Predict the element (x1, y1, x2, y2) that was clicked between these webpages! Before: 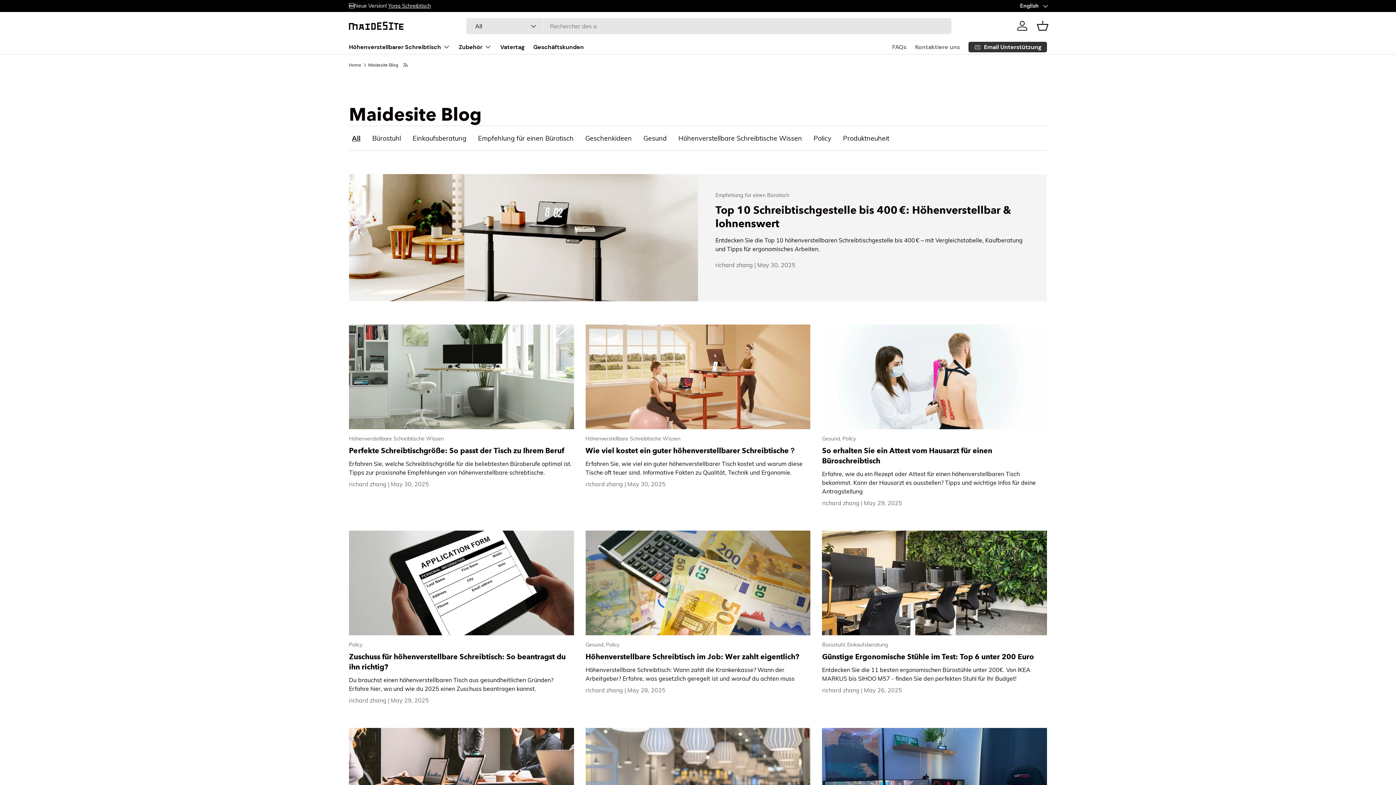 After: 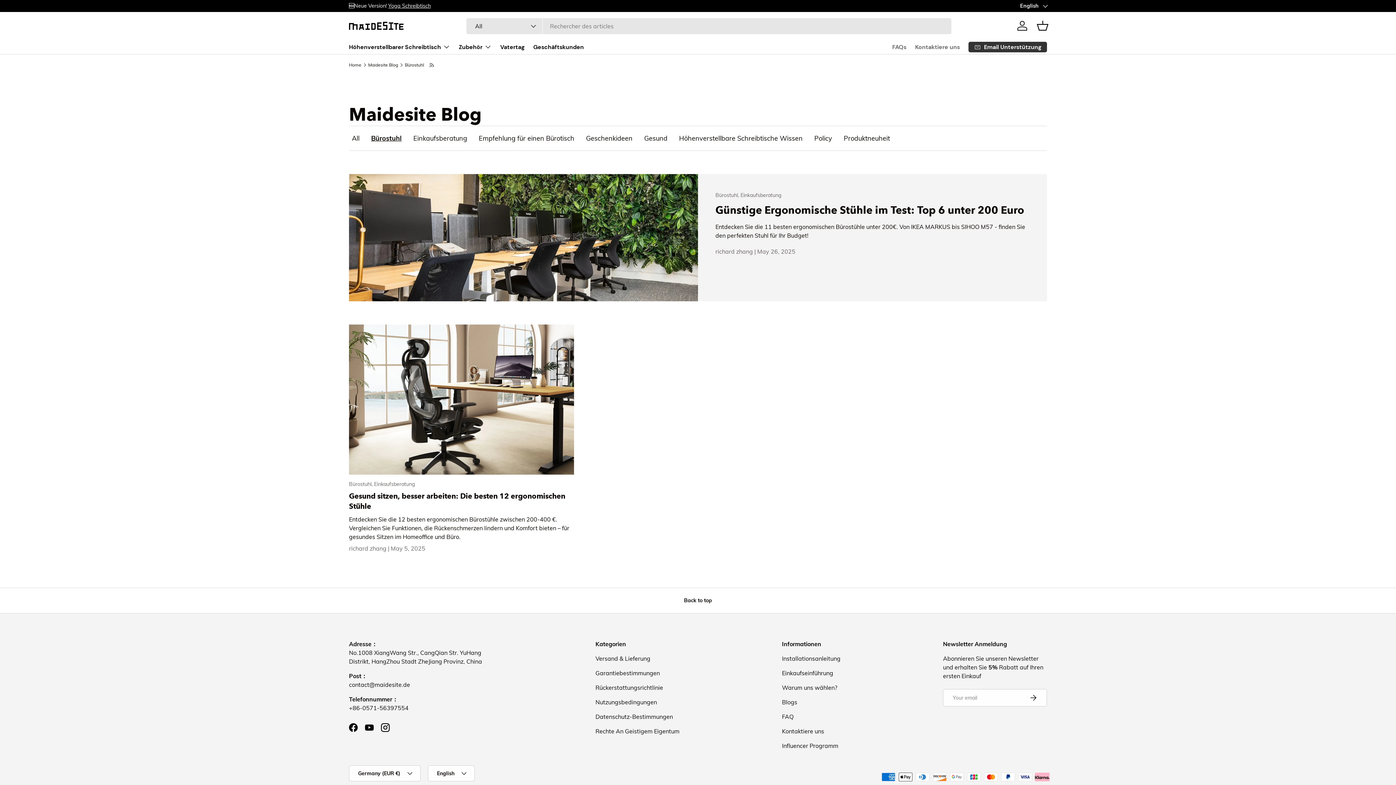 Action: label: Bürostuhl bbox: (366, 130, 406, 146)